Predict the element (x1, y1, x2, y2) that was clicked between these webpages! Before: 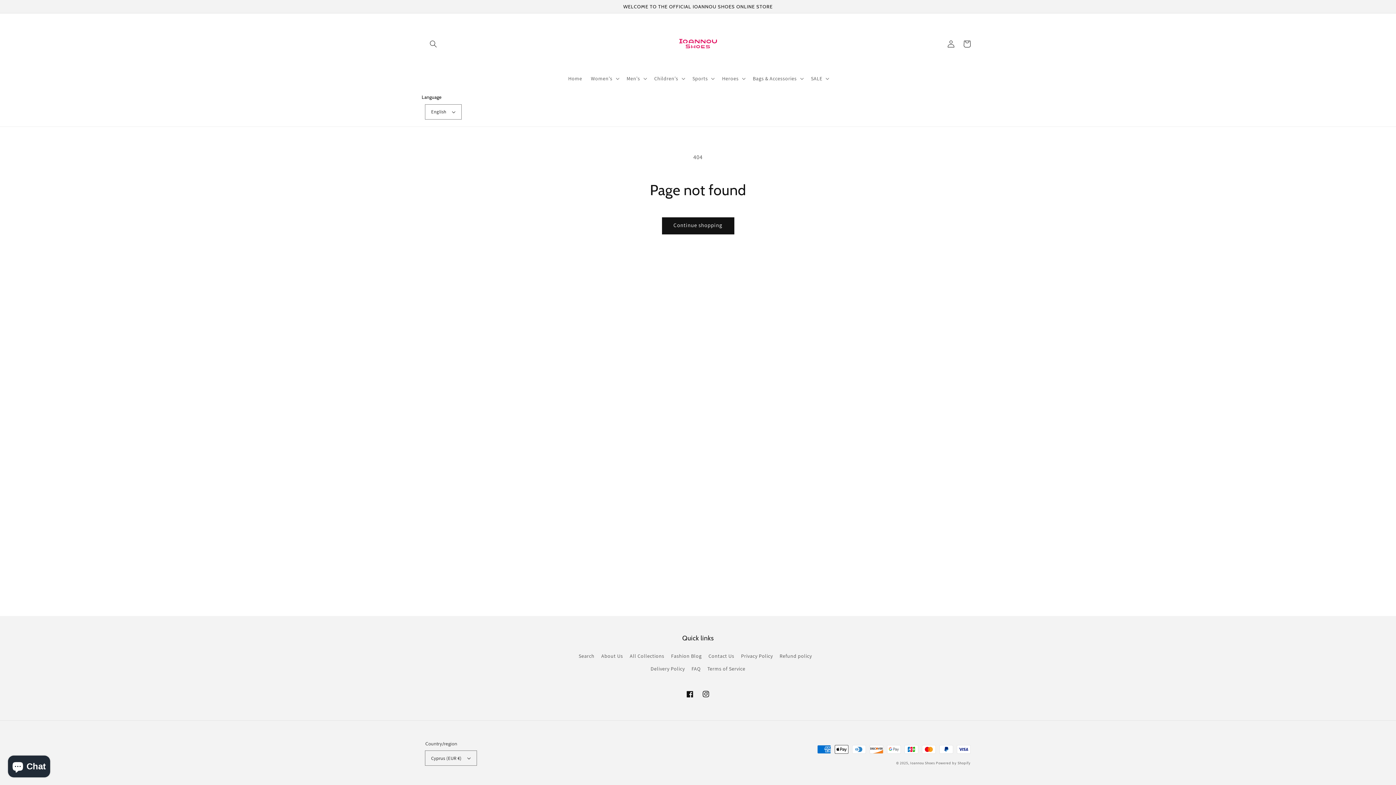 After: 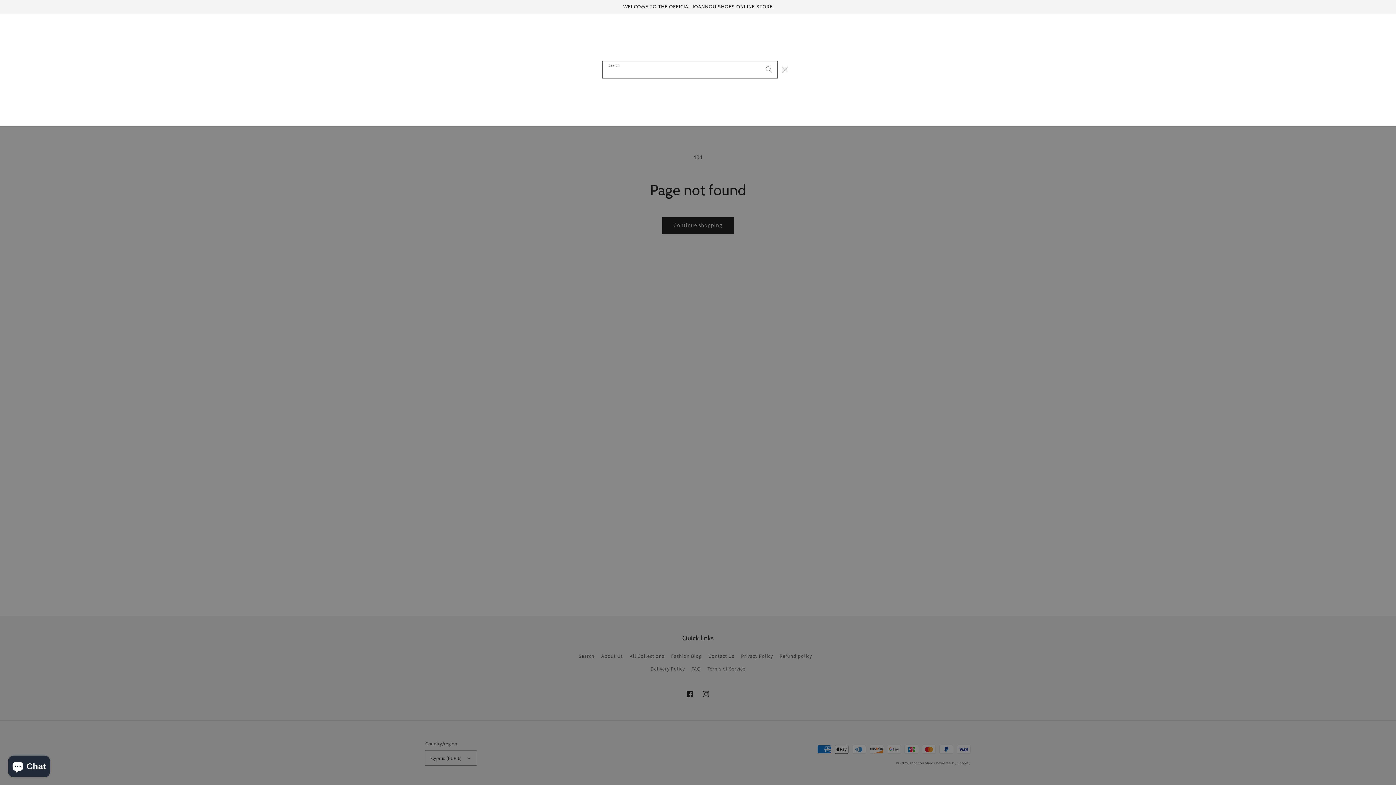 Action: bbox: (425, 35, 441, 51) label: Search